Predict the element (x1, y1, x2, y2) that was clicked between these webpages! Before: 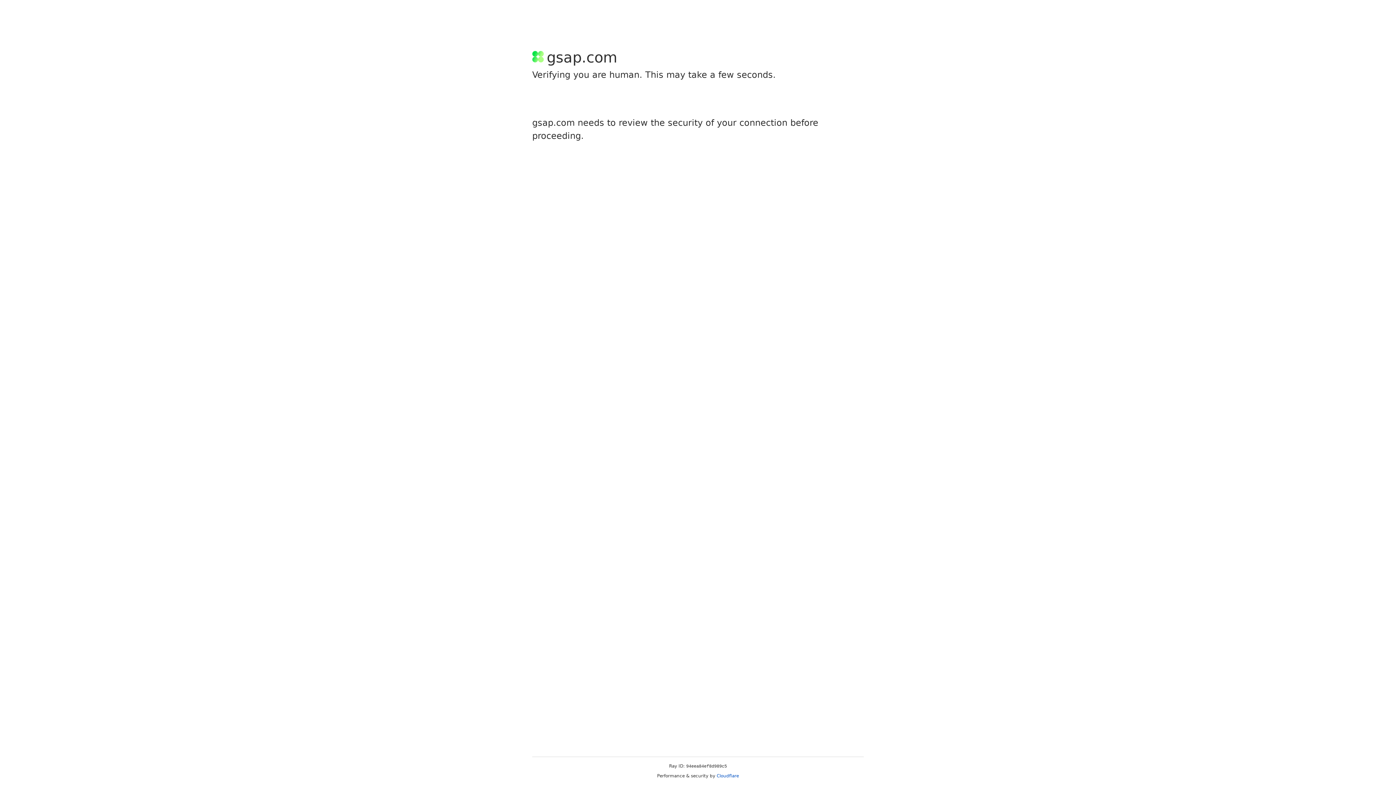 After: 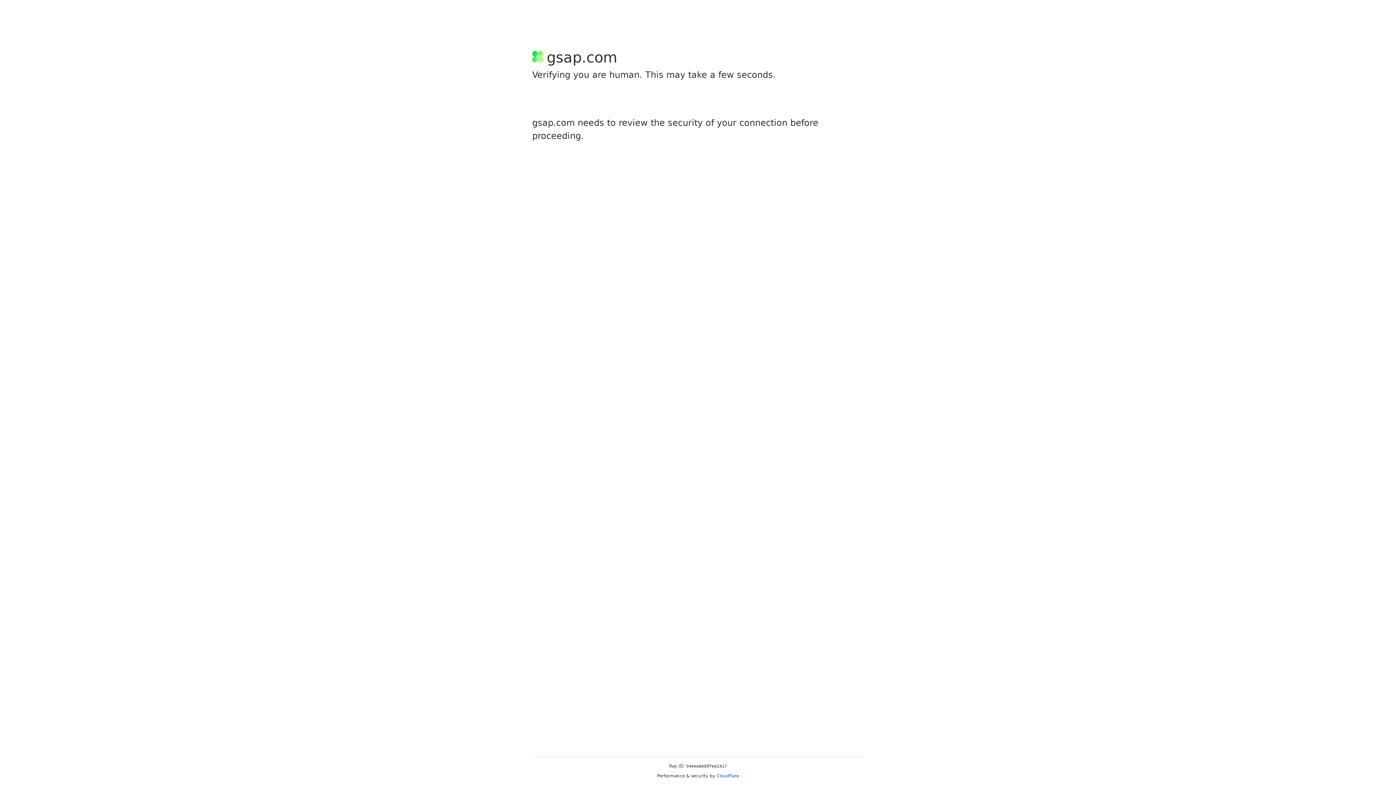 Action: bbox: (716, 773, 739, 778) label: Cloudflare